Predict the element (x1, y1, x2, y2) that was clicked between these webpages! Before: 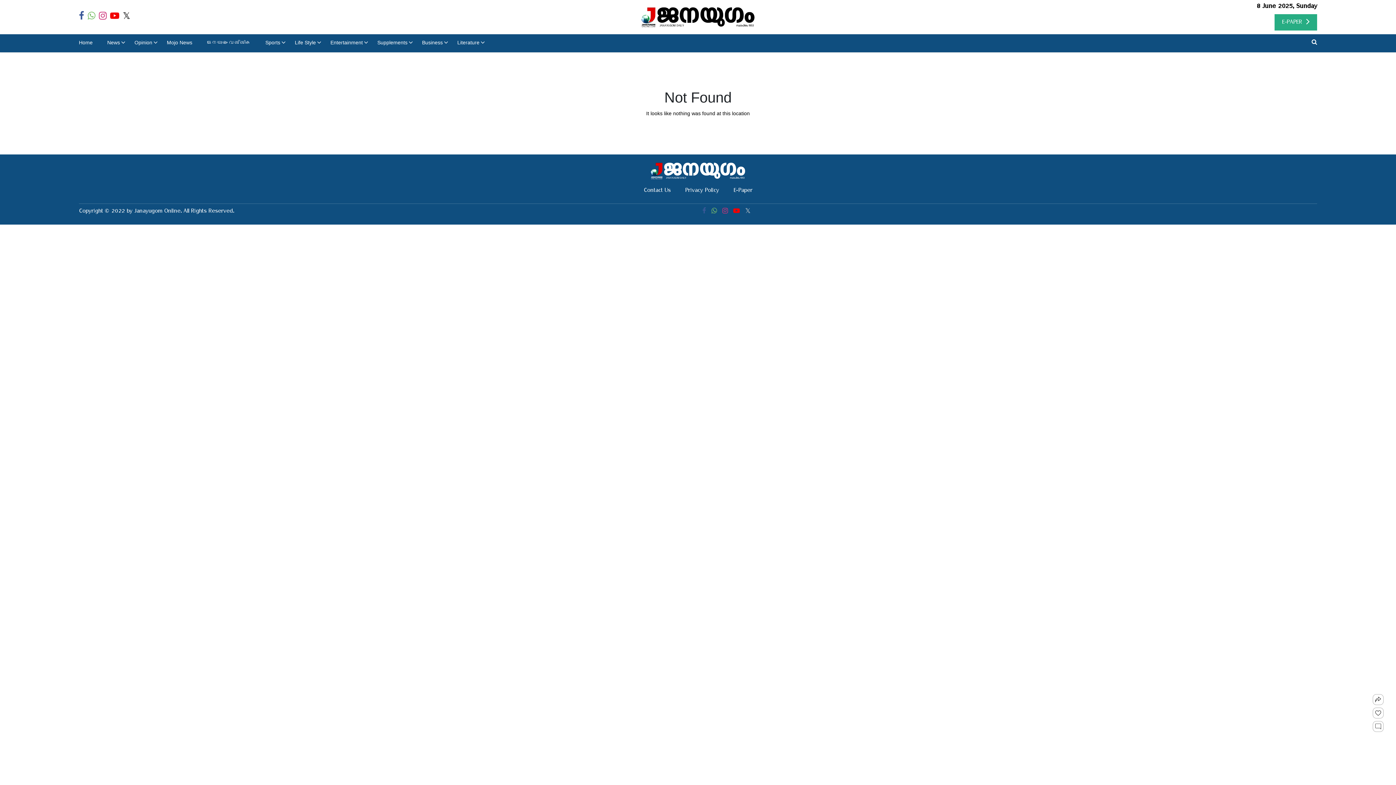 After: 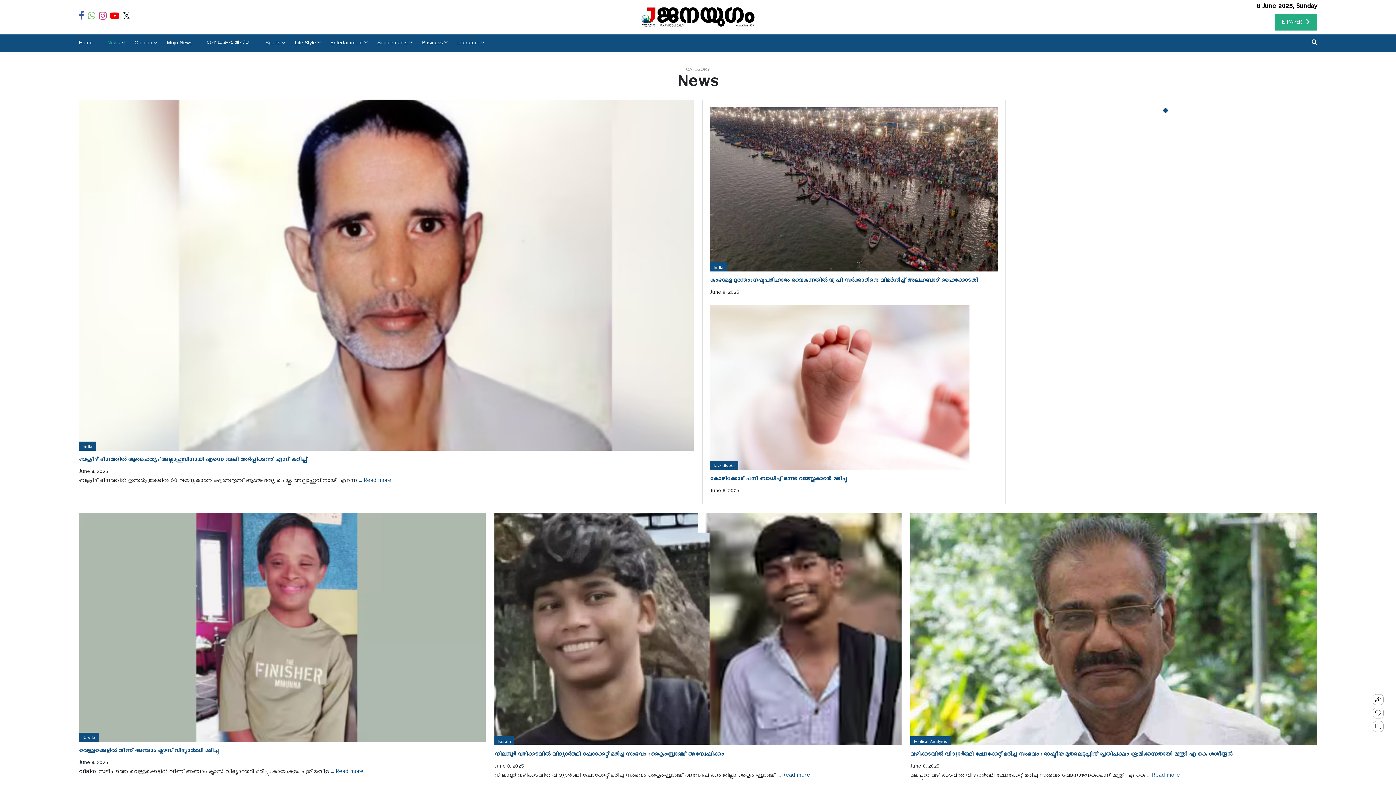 Action: label: News bbox: (107, 30, 120, 54)